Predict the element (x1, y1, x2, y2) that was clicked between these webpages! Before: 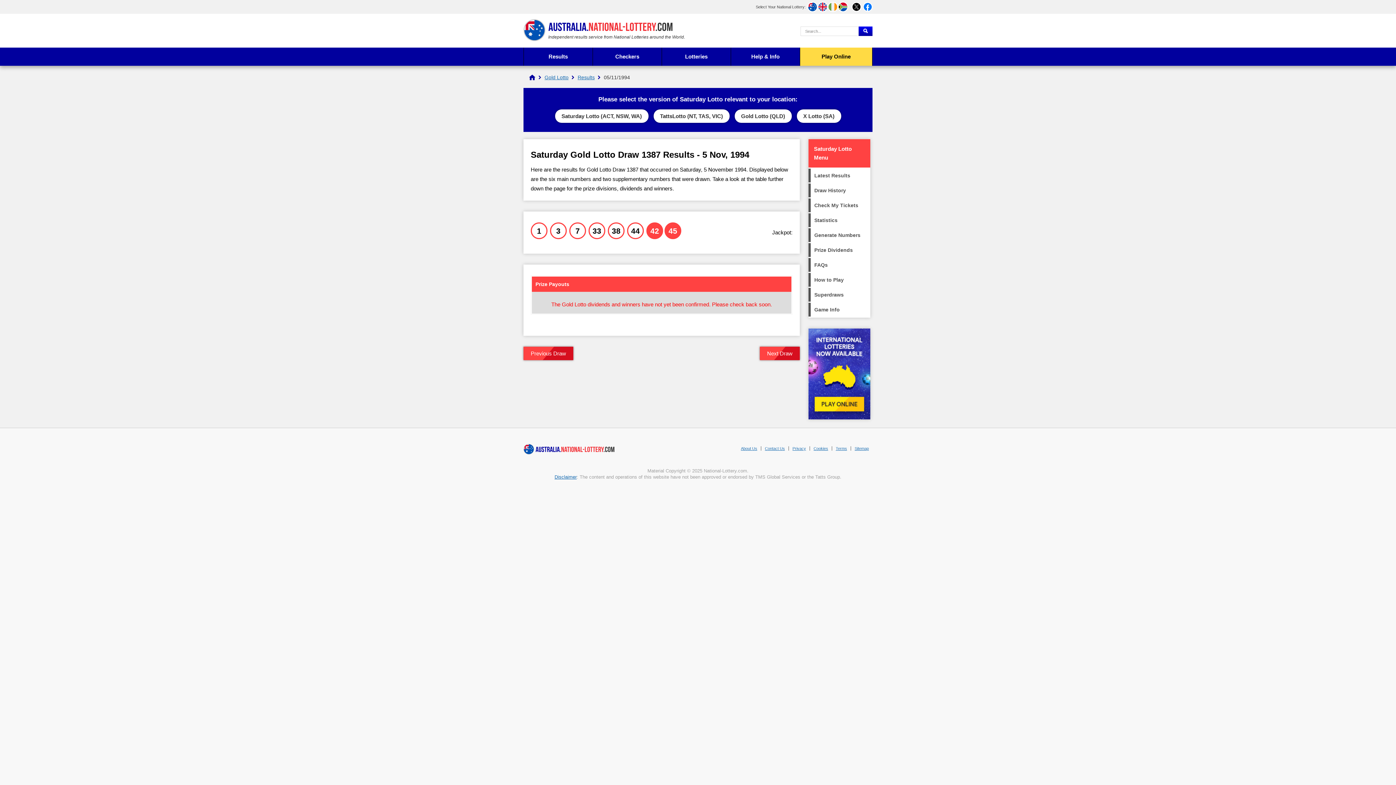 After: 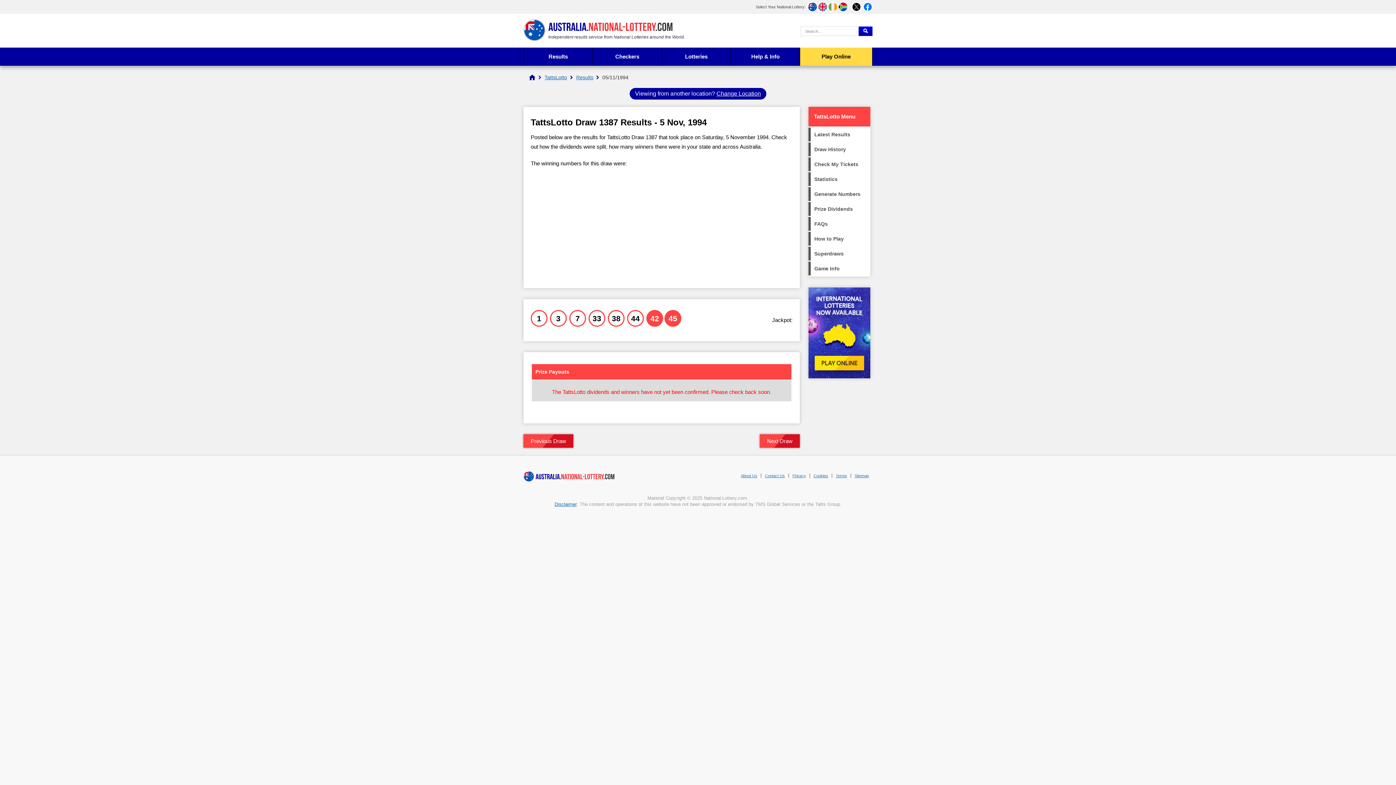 Action: bbox: (653, 109, 729, 122) label: TattsLotto (NT, TAS, VIC)